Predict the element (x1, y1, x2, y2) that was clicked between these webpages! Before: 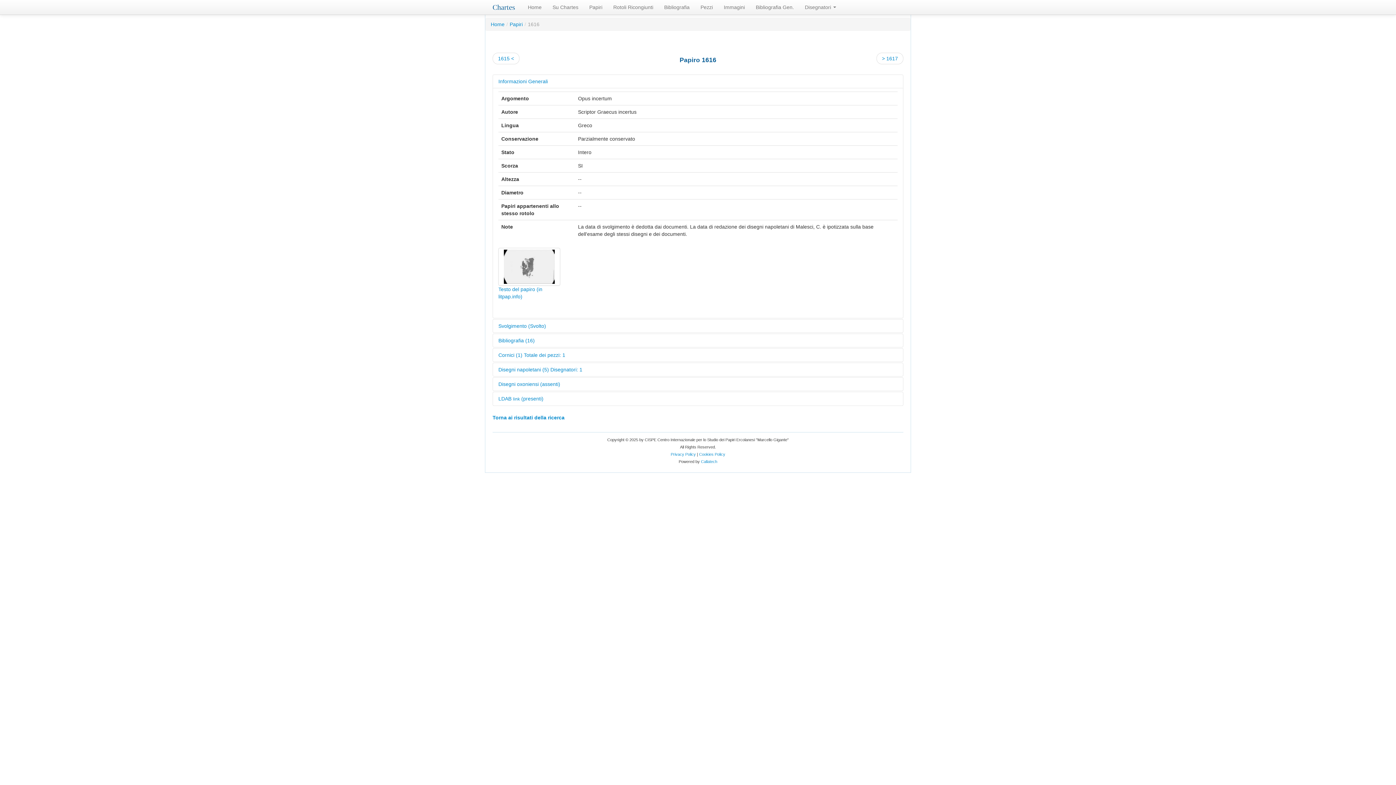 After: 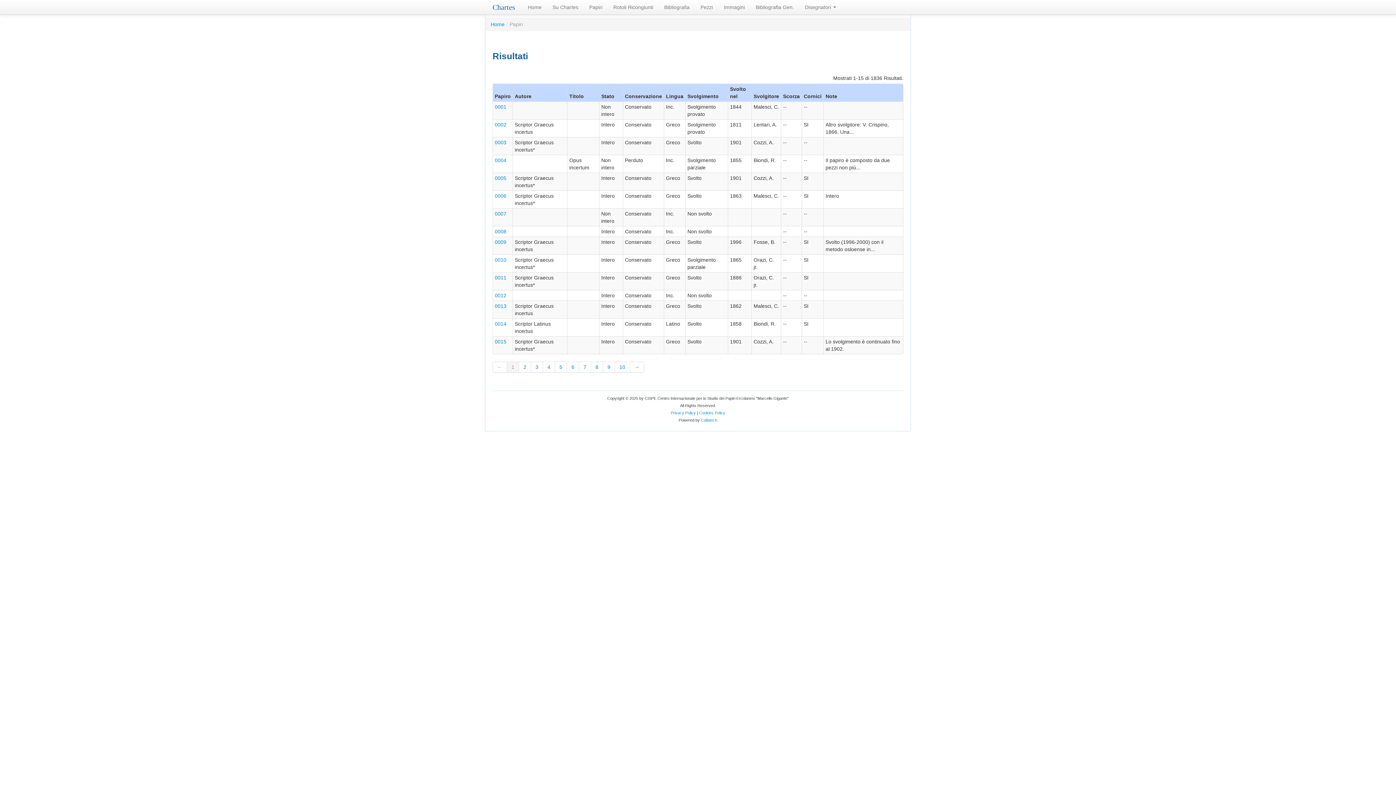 Action: bbox: (509, 21, 522, 27) label: Papiri